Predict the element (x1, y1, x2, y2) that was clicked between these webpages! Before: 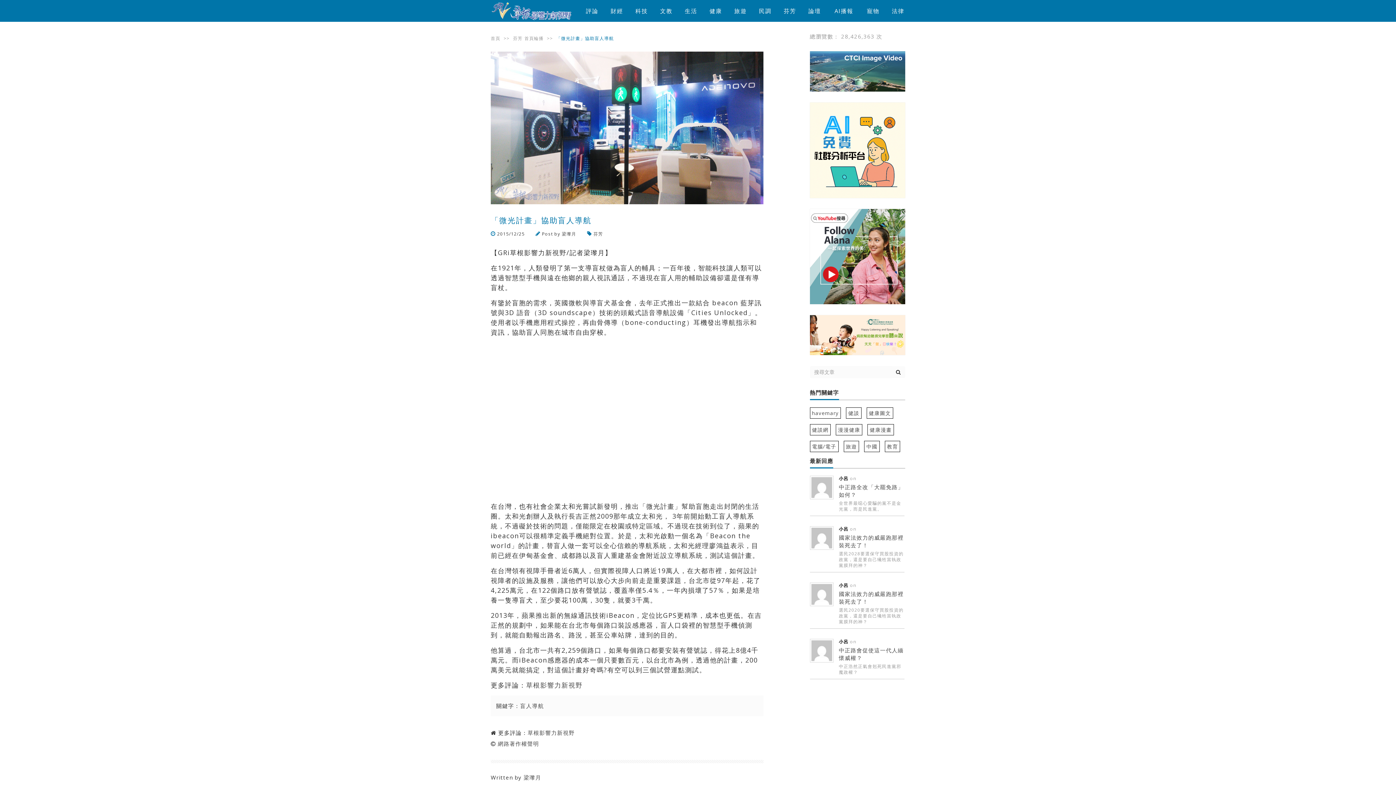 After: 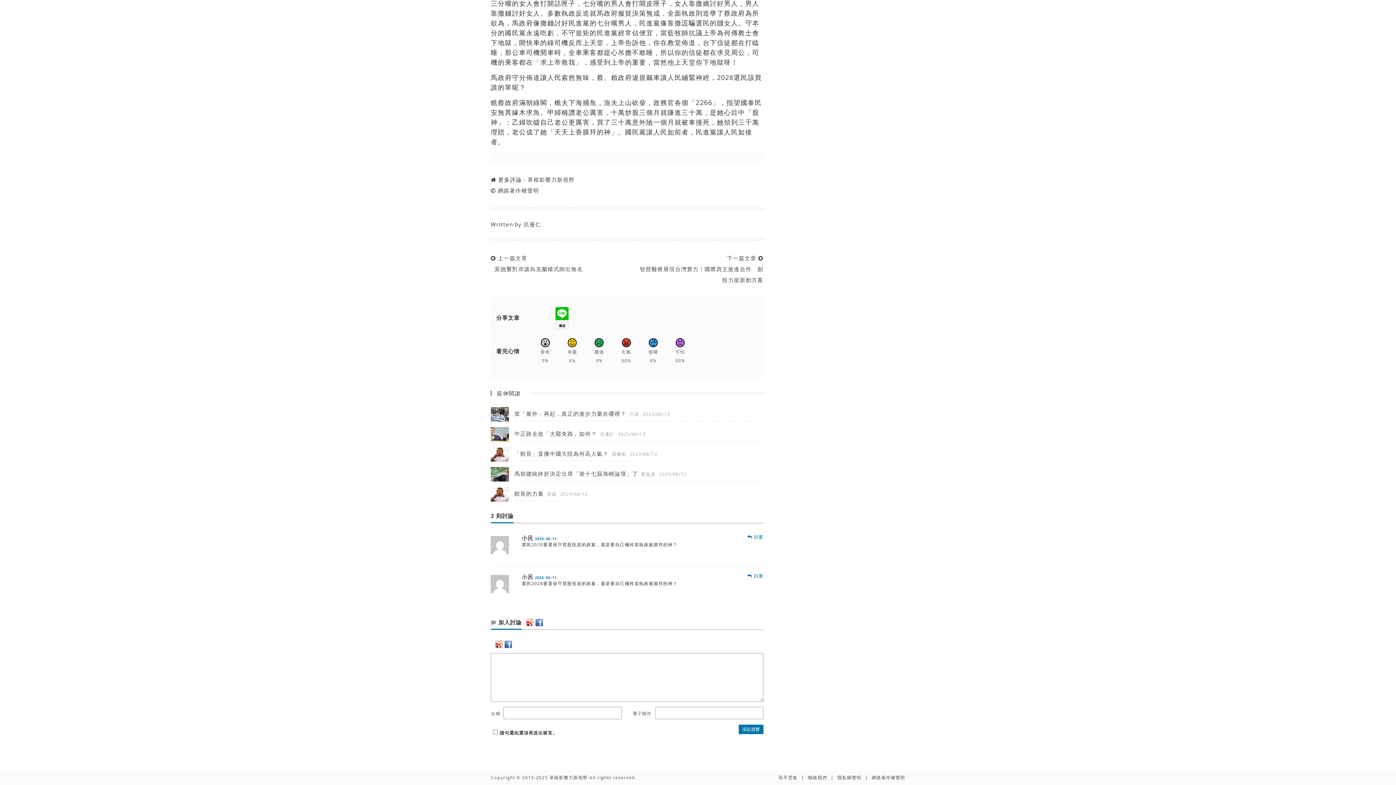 Action: label: 國家法效力的威嚴跑那裡裝死去了！ bbox: (839, 590, 904, 605)